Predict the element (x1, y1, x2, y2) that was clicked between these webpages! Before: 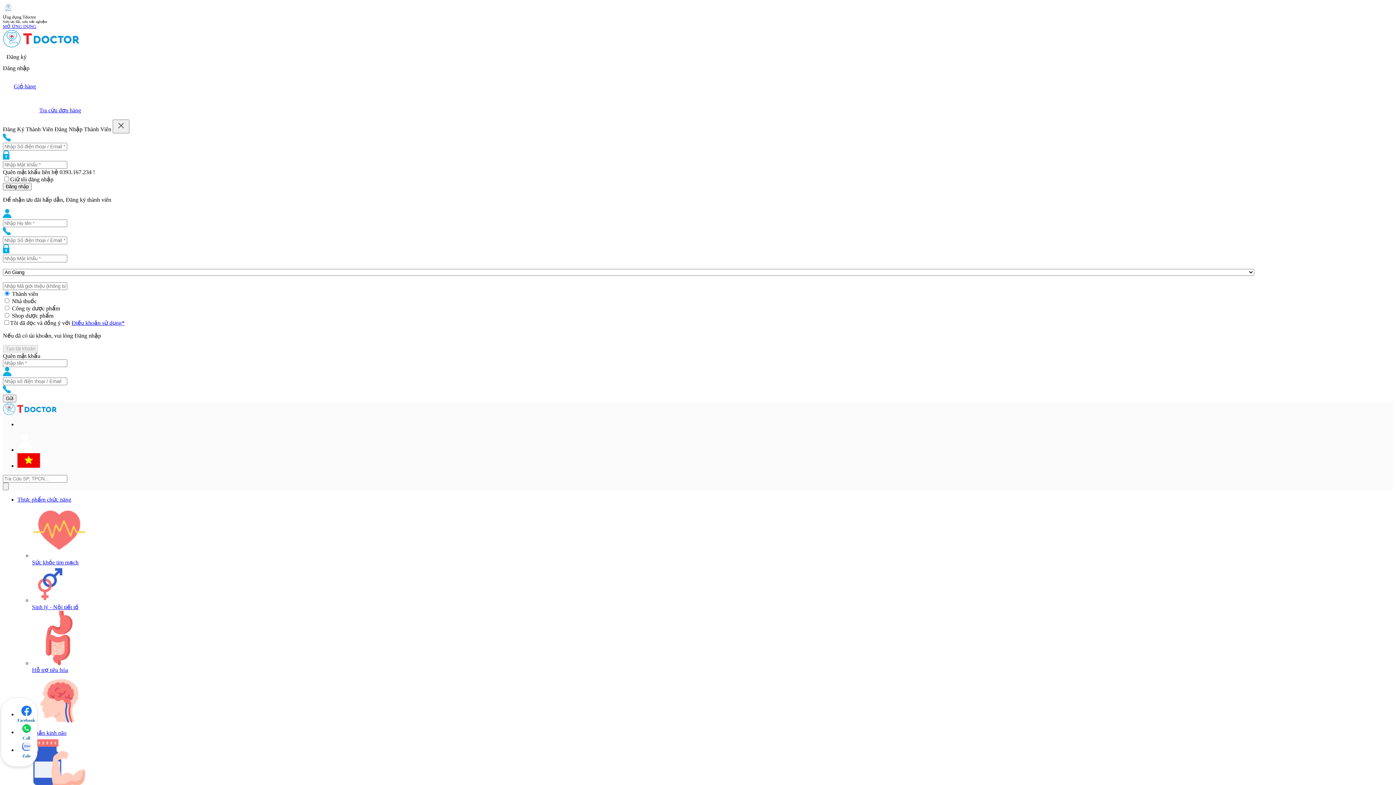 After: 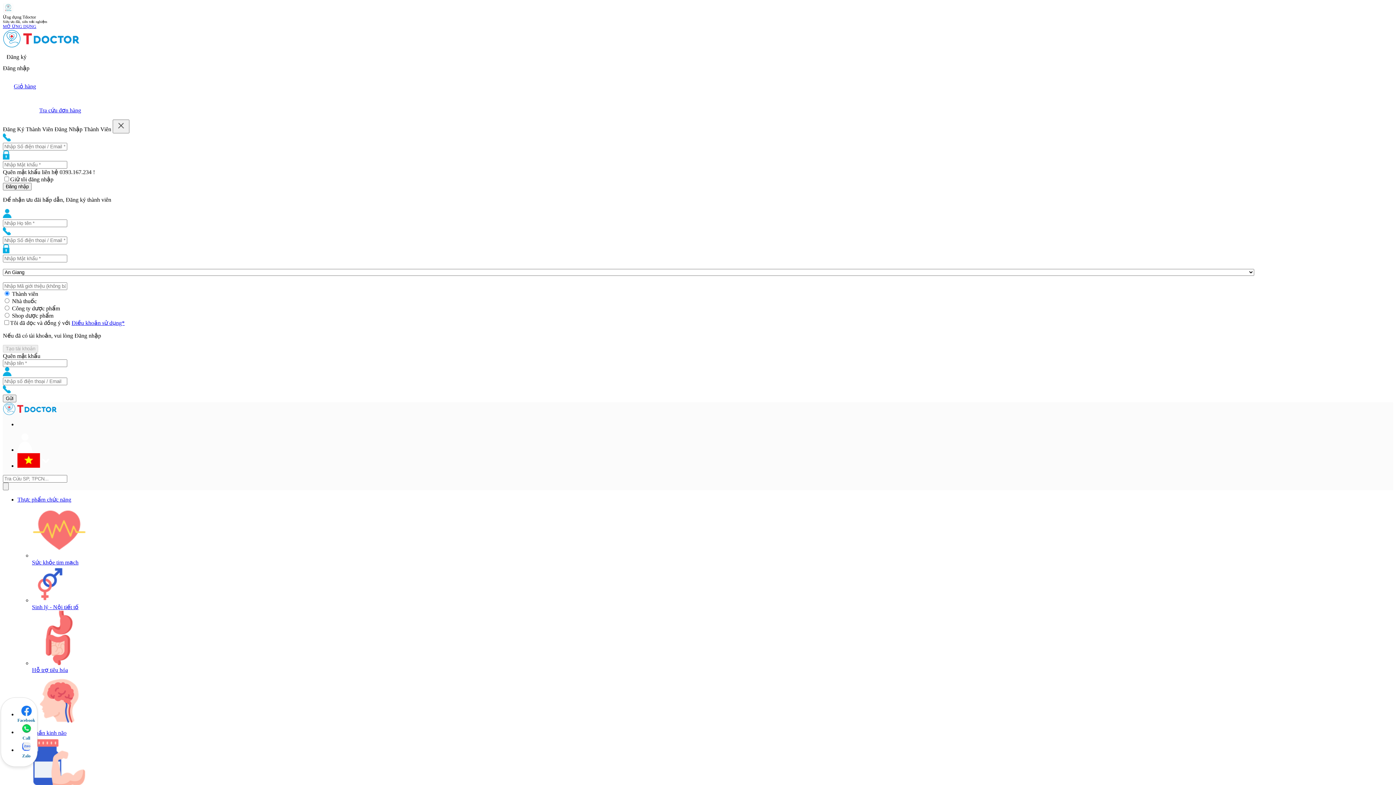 Action: bbox: (2, 64, 1393, 71) label: Đăng nhập